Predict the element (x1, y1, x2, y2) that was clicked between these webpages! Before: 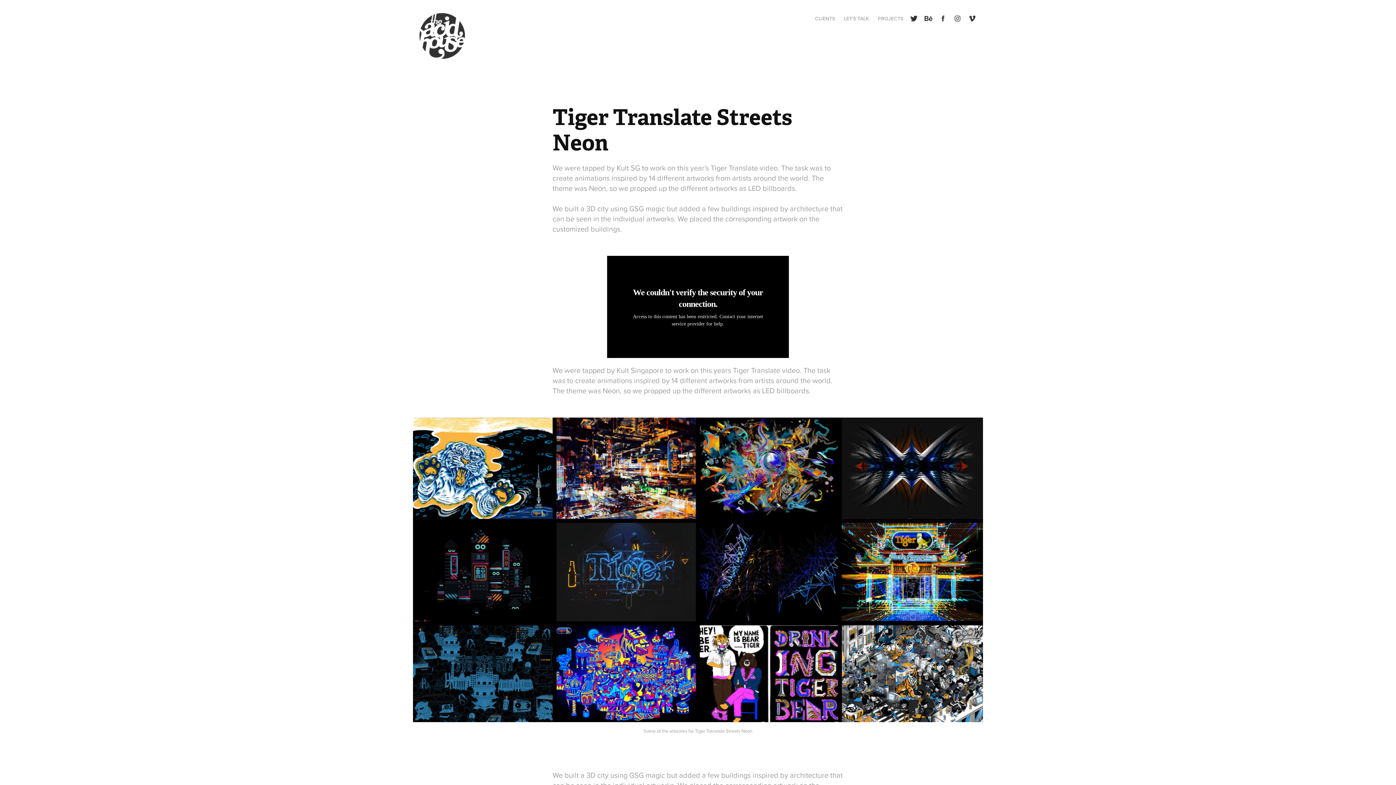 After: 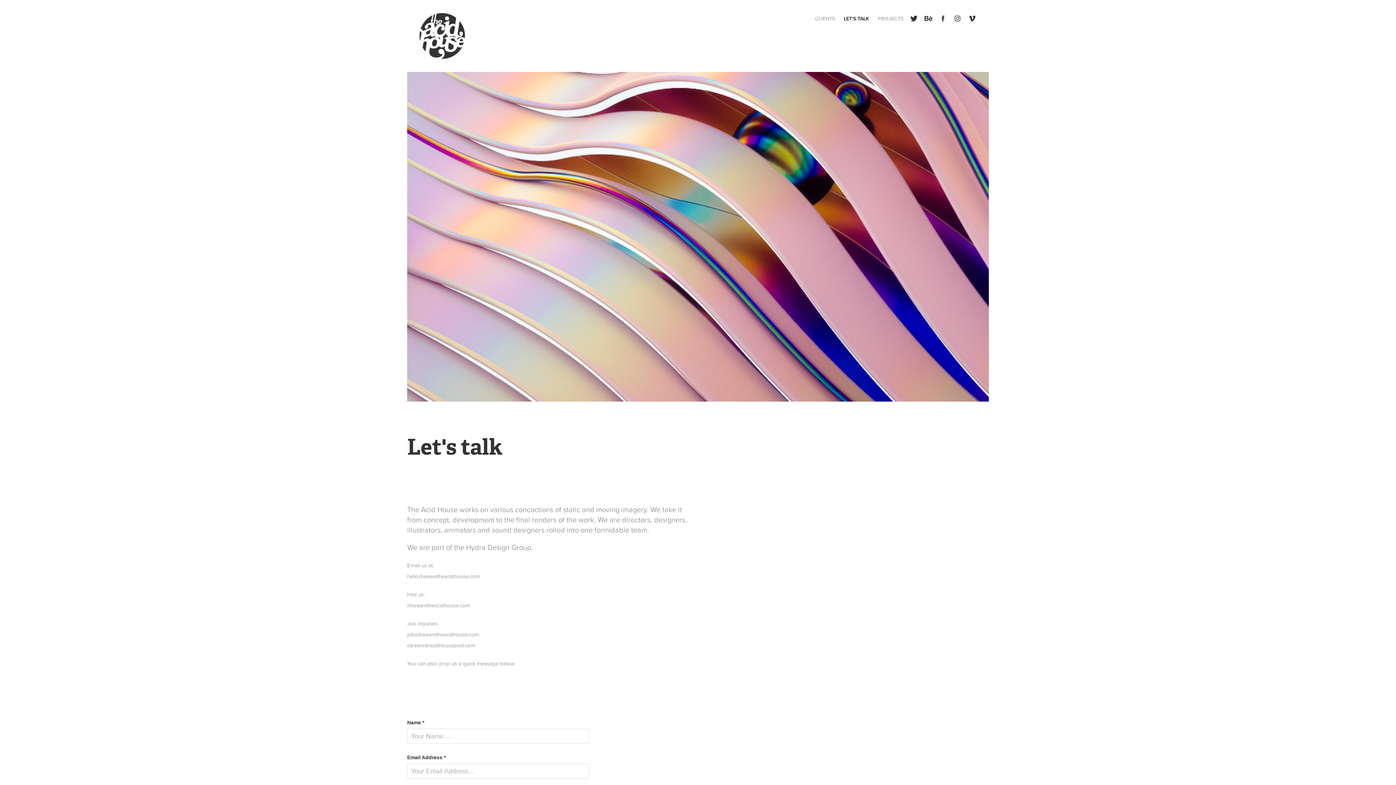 Action: bbox: (843, 14, 869, 22) label: LET'S TALK